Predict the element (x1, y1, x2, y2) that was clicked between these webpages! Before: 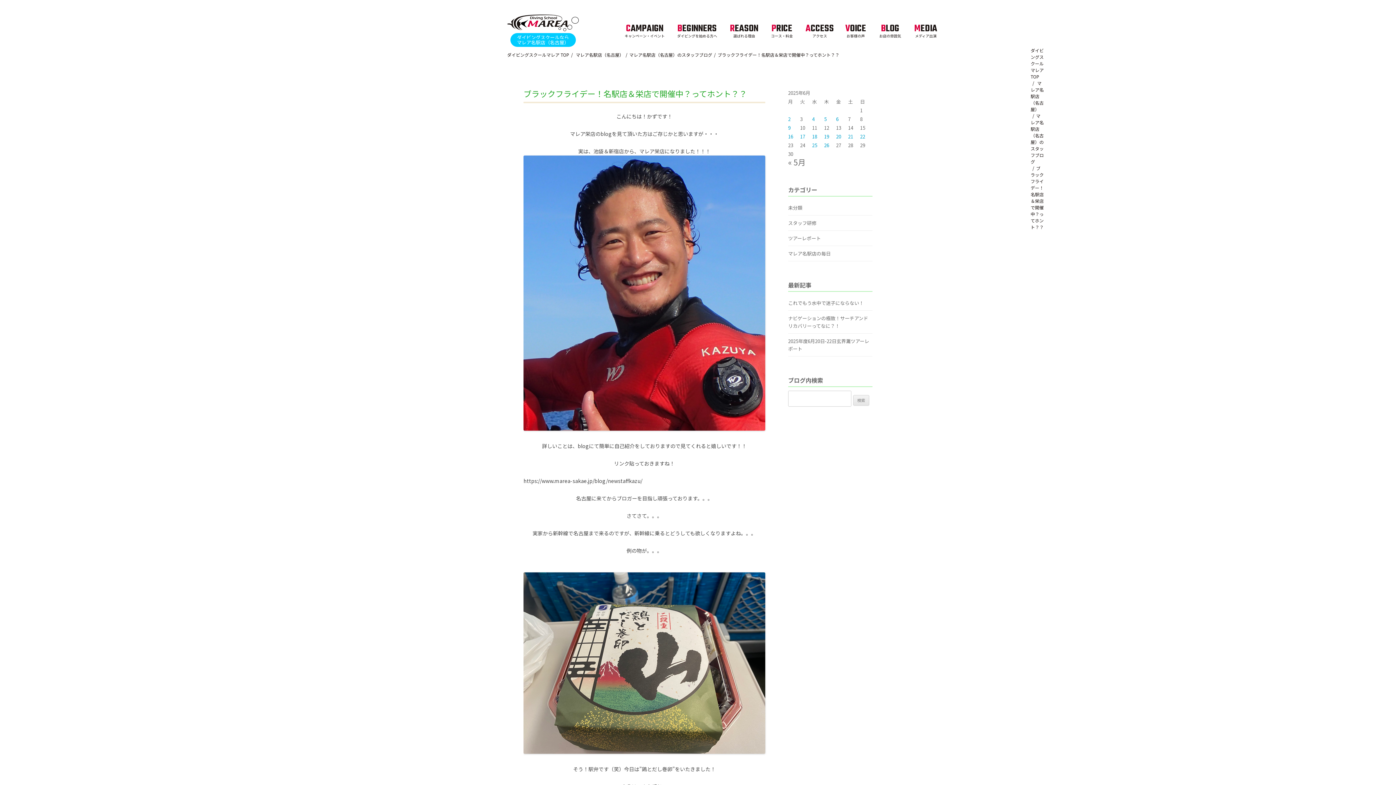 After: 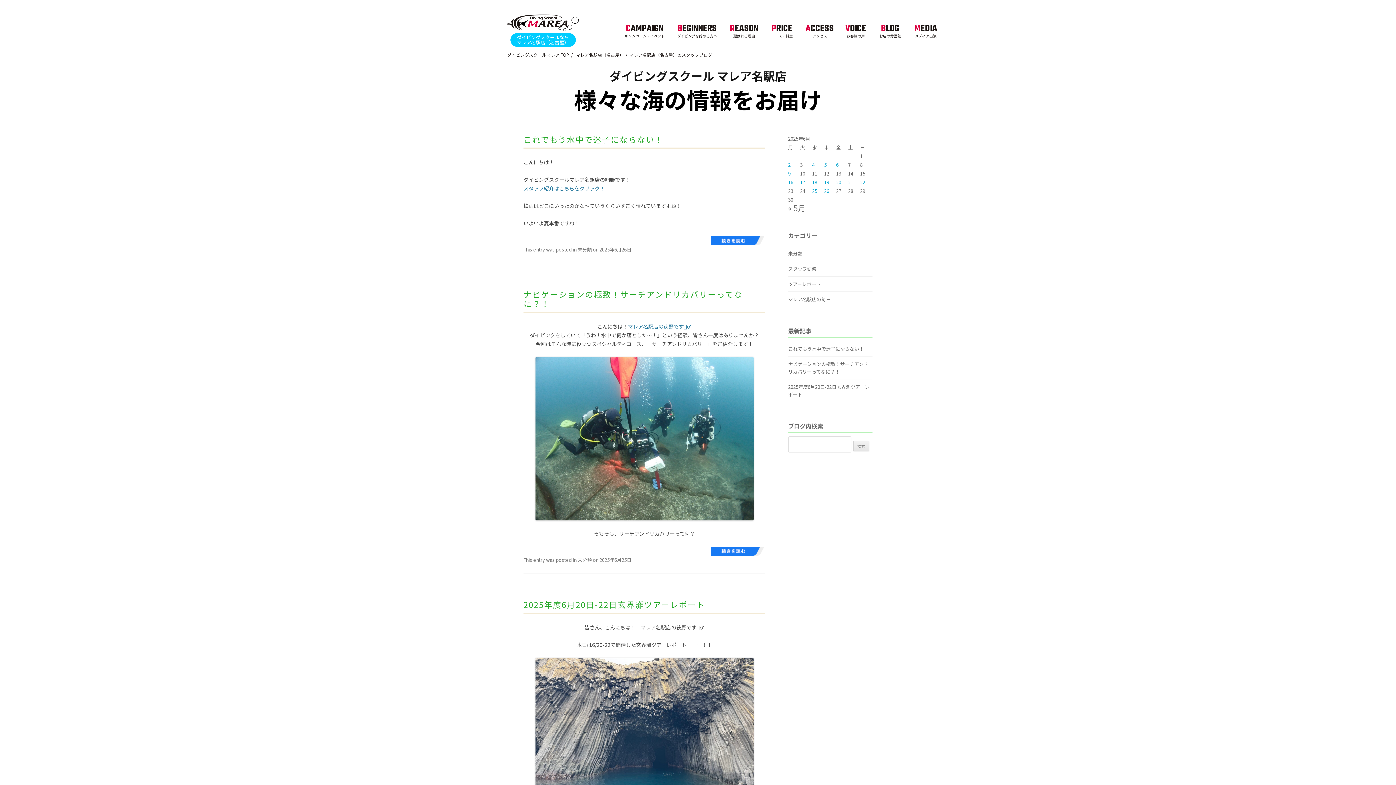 Action: bbox: (876, 20, 904, 41) label:   BLOG  
お店の雰囲気